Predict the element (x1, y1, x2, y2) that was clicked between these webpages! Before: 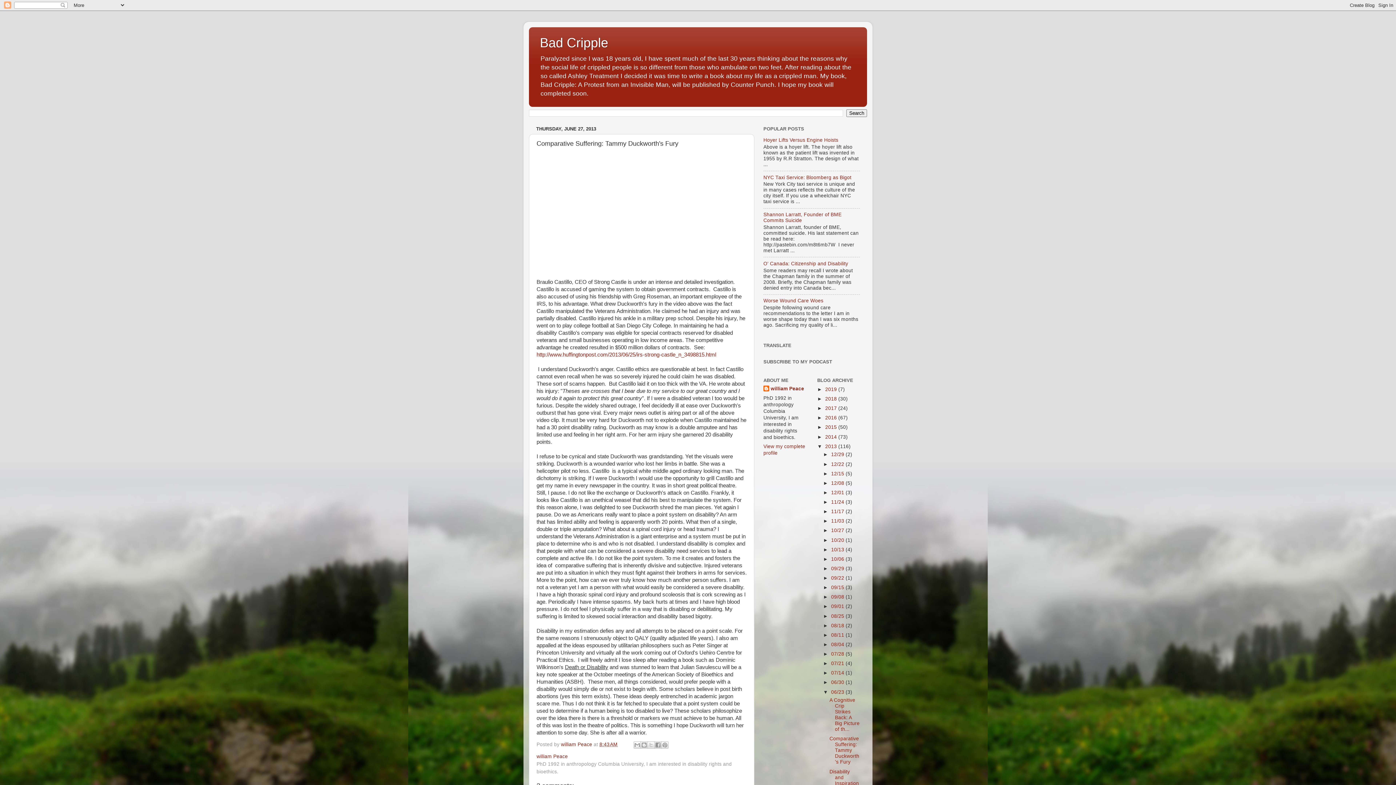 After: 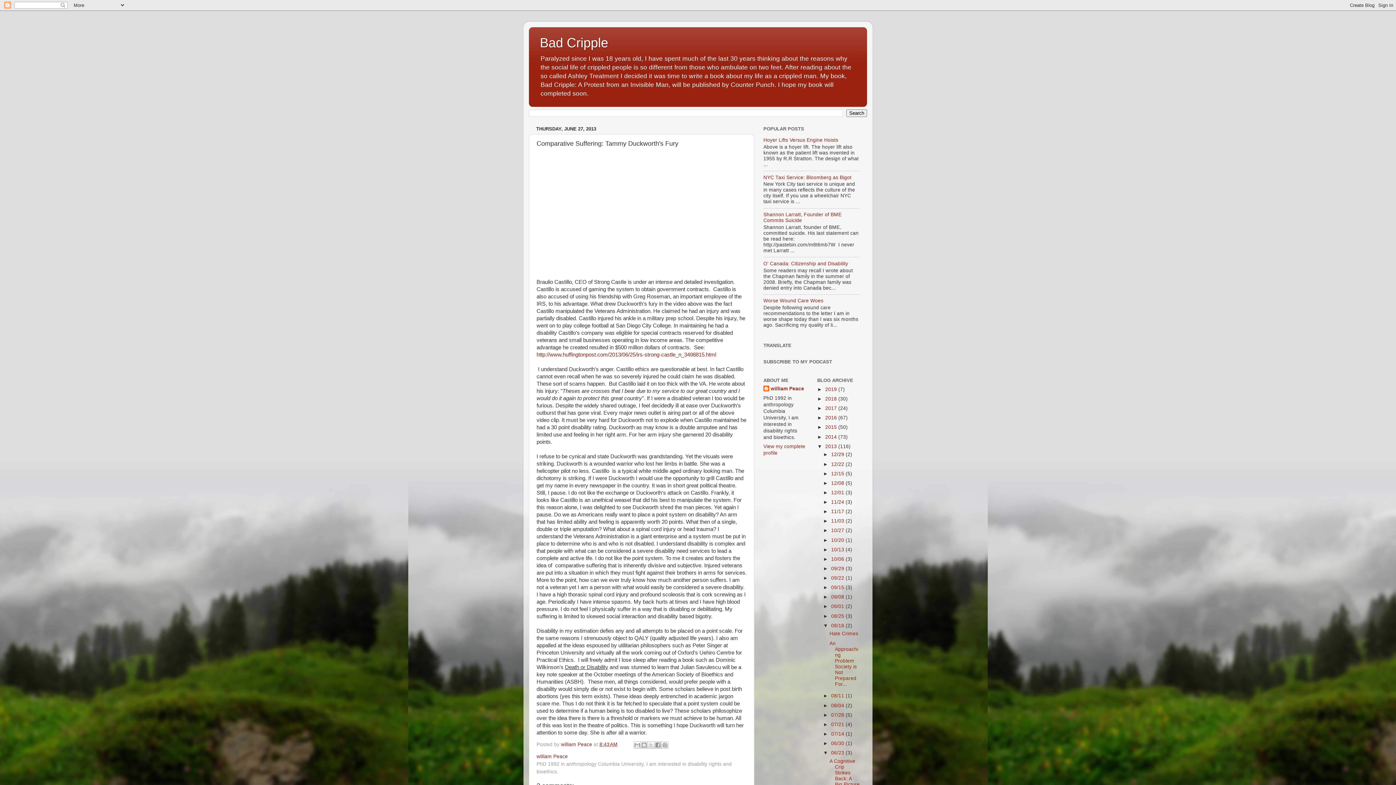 Action: bbox: (823, 623, 831, 628) label: ►  